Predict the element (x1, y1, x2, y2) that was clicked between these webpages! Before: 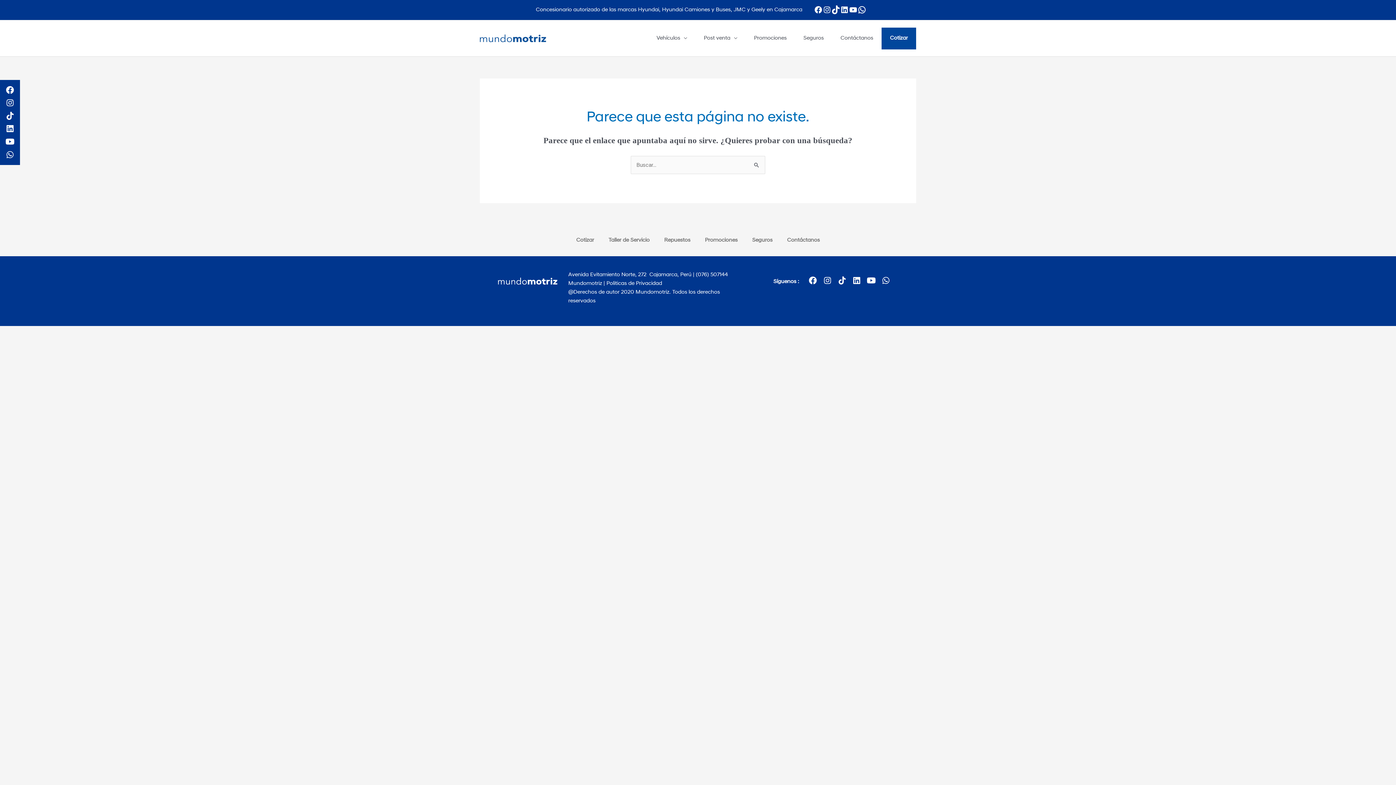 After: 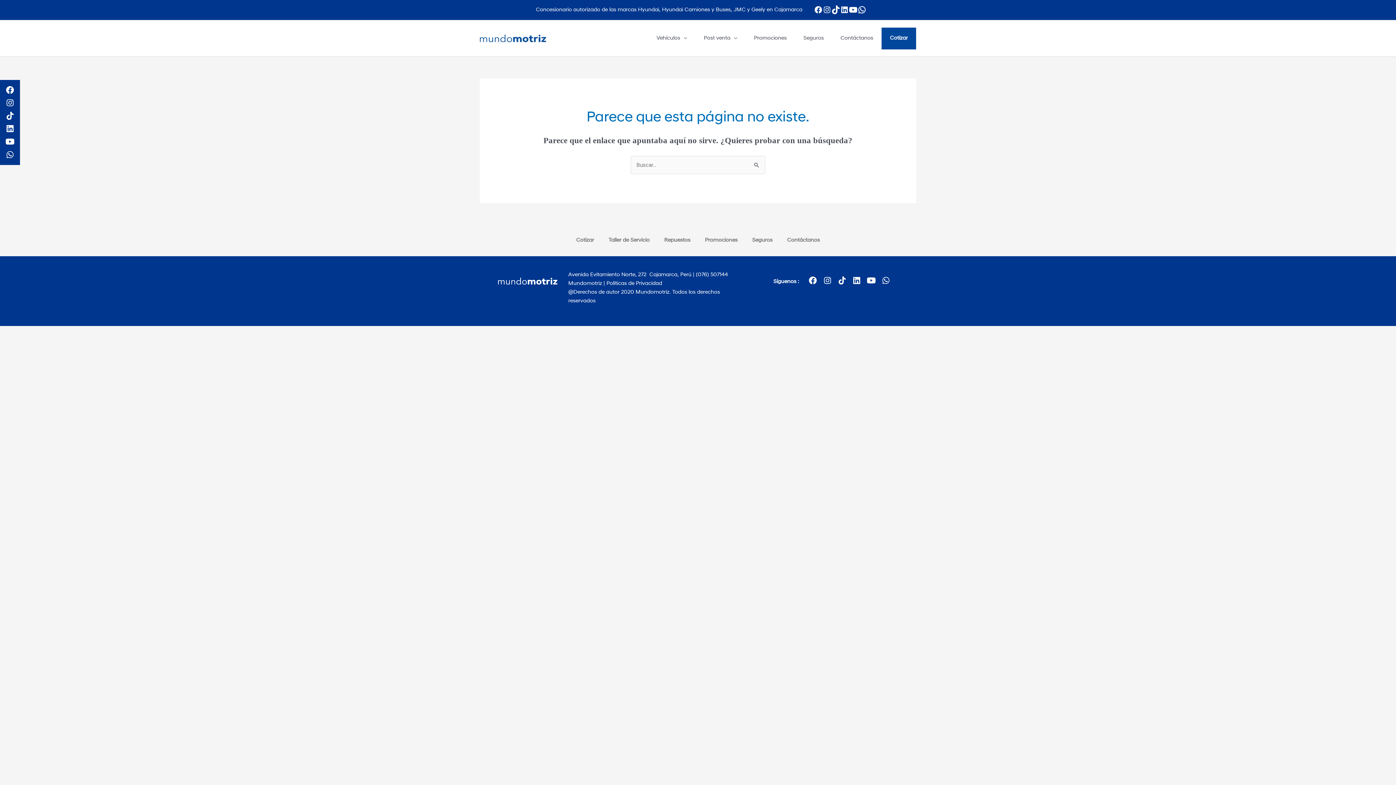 Action: label: YouTube bbox: (848, 5, 857, 14)